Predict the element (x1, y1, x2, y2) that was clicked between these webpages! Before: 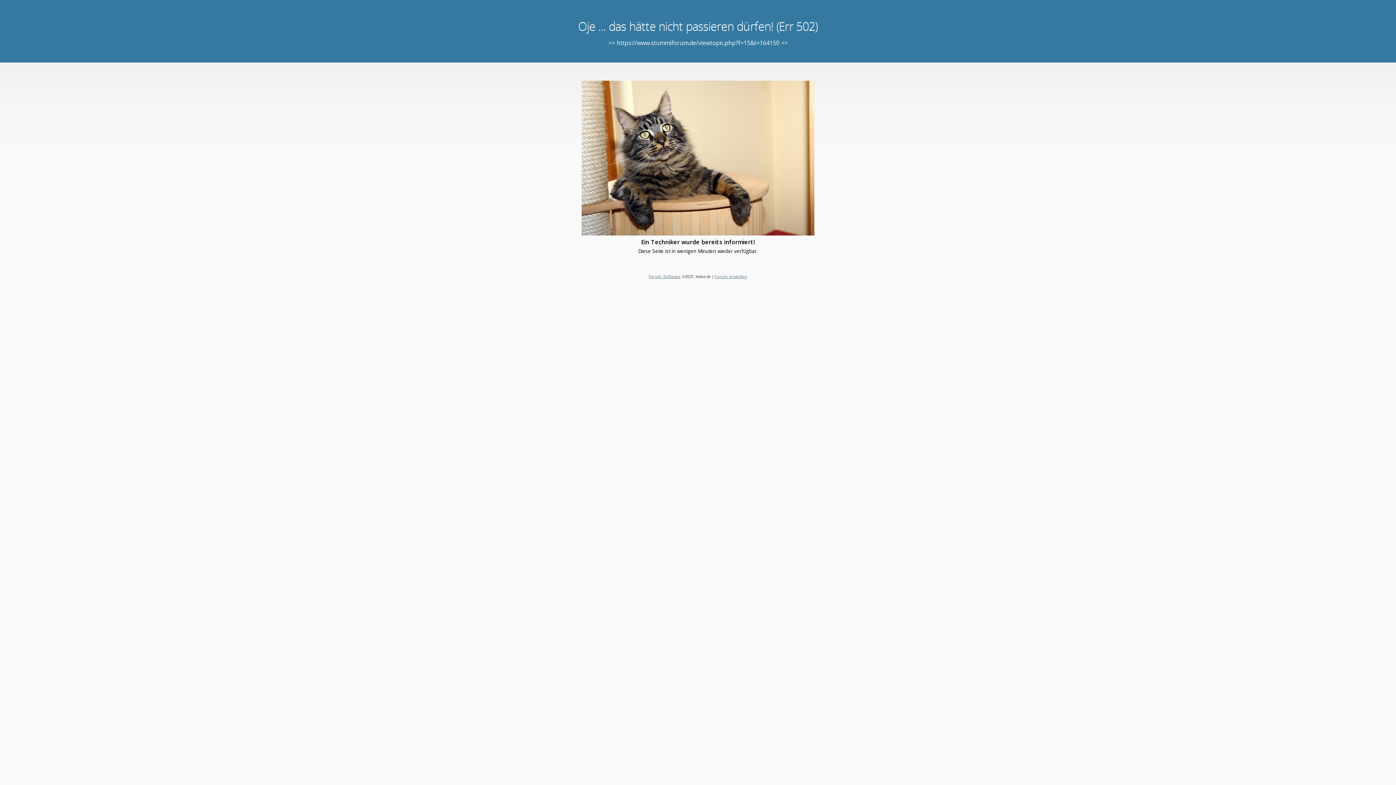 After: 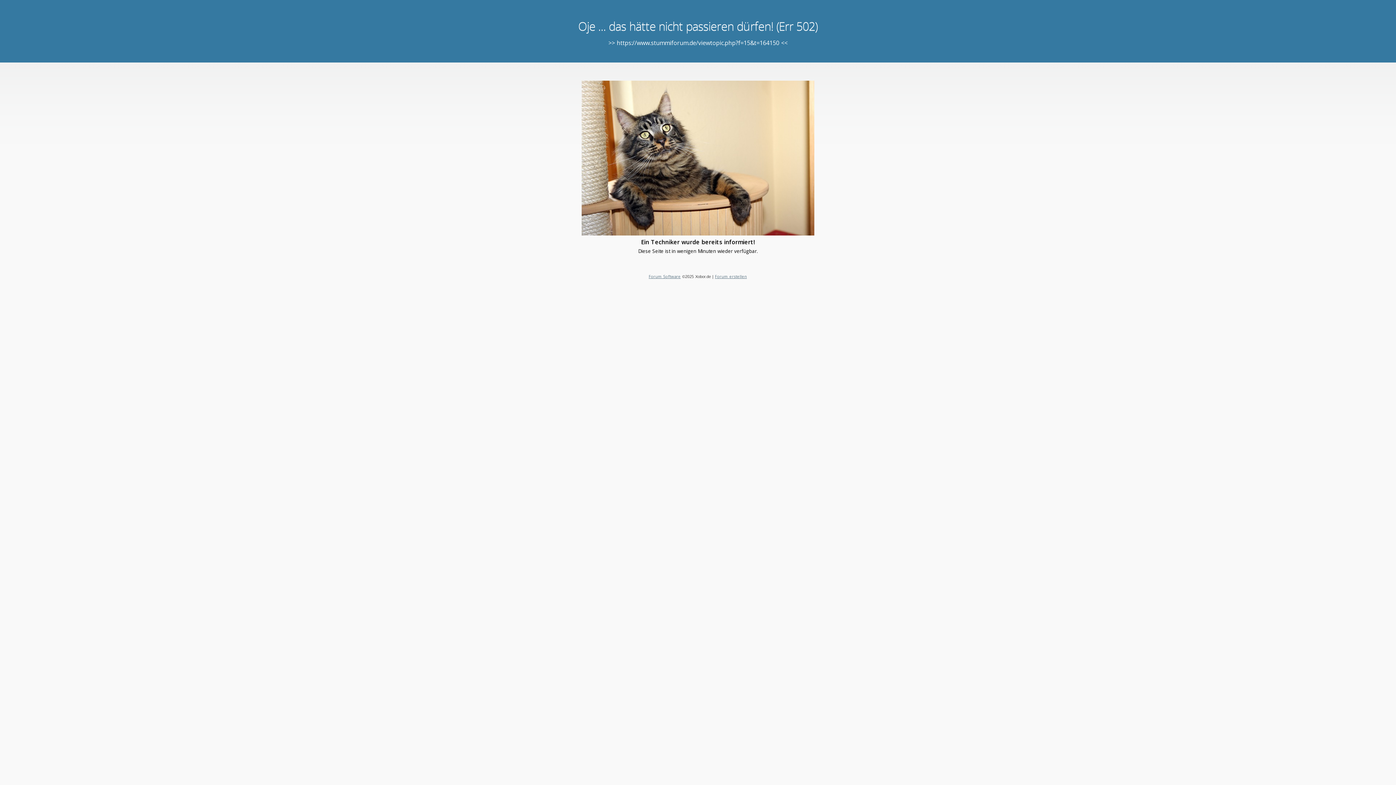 Action: bbox: (715, 273, 747, 279) label: Forum erstellen